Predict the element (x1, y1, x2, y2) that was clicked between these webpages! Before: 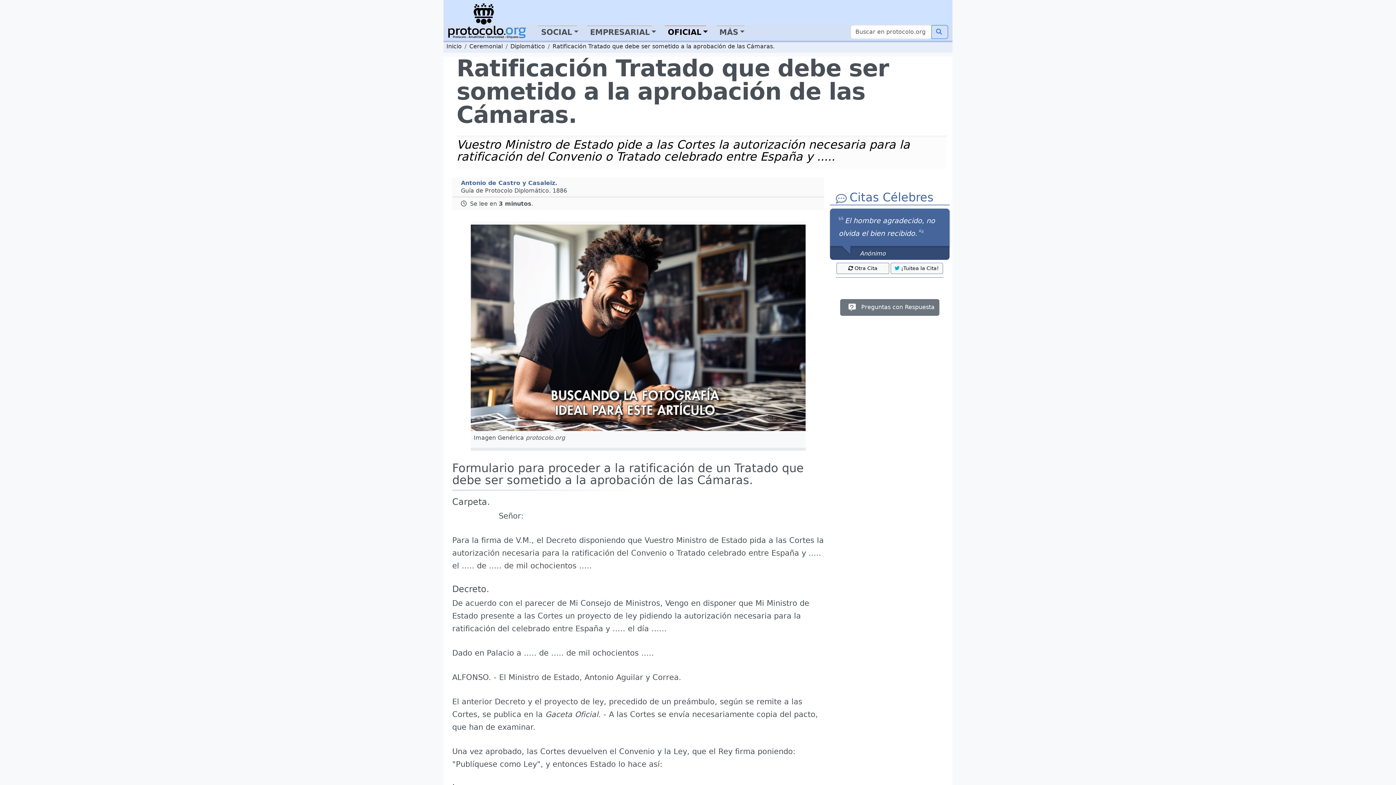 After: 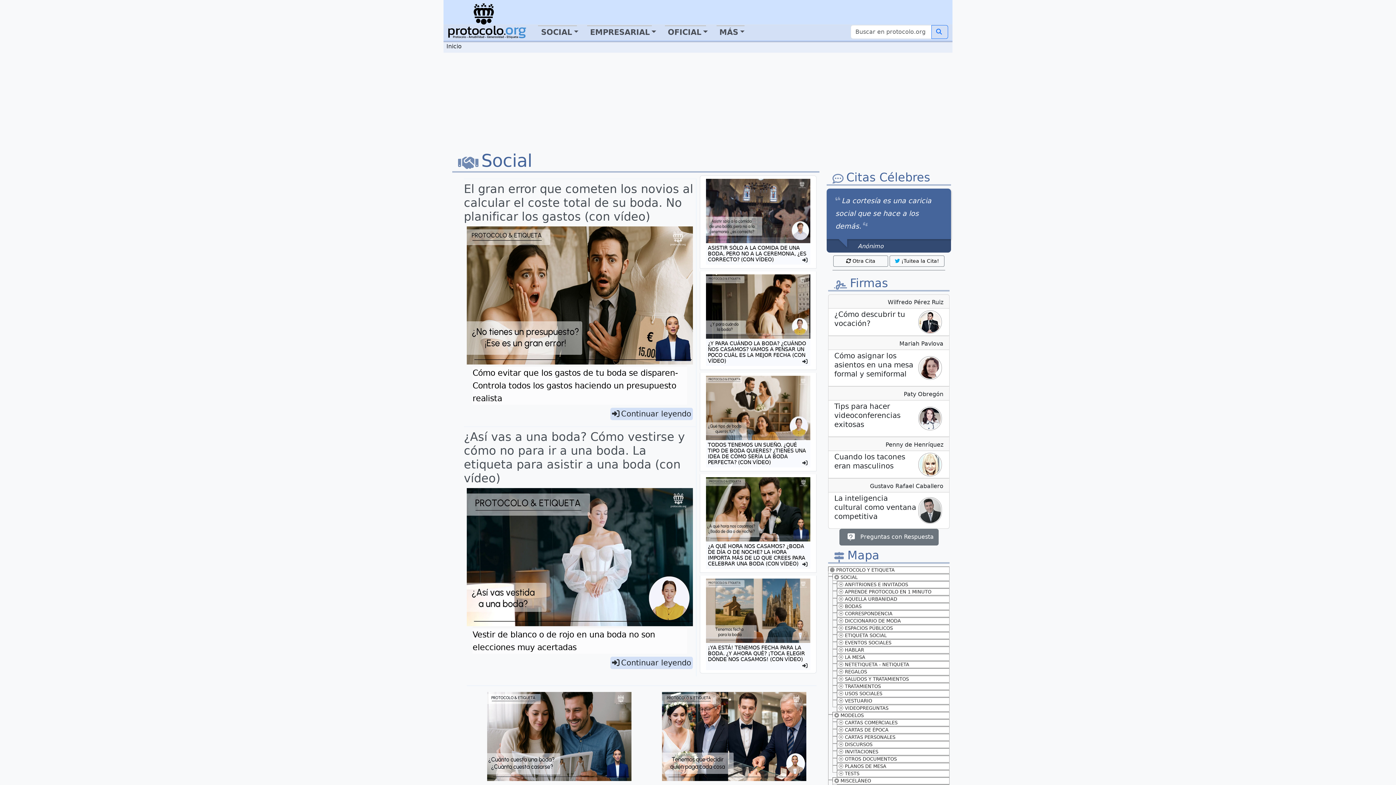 Action: bbox: (443, 2, 512, 24)